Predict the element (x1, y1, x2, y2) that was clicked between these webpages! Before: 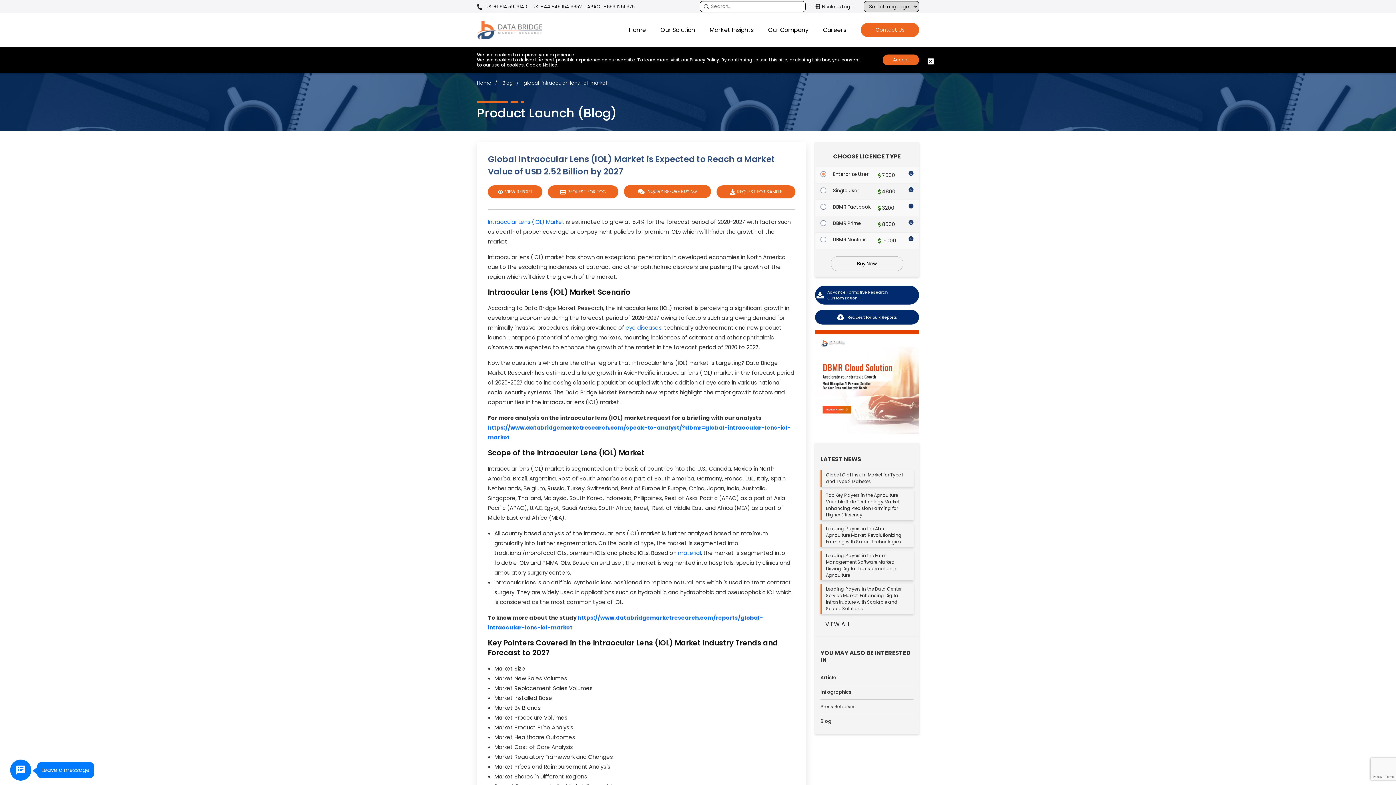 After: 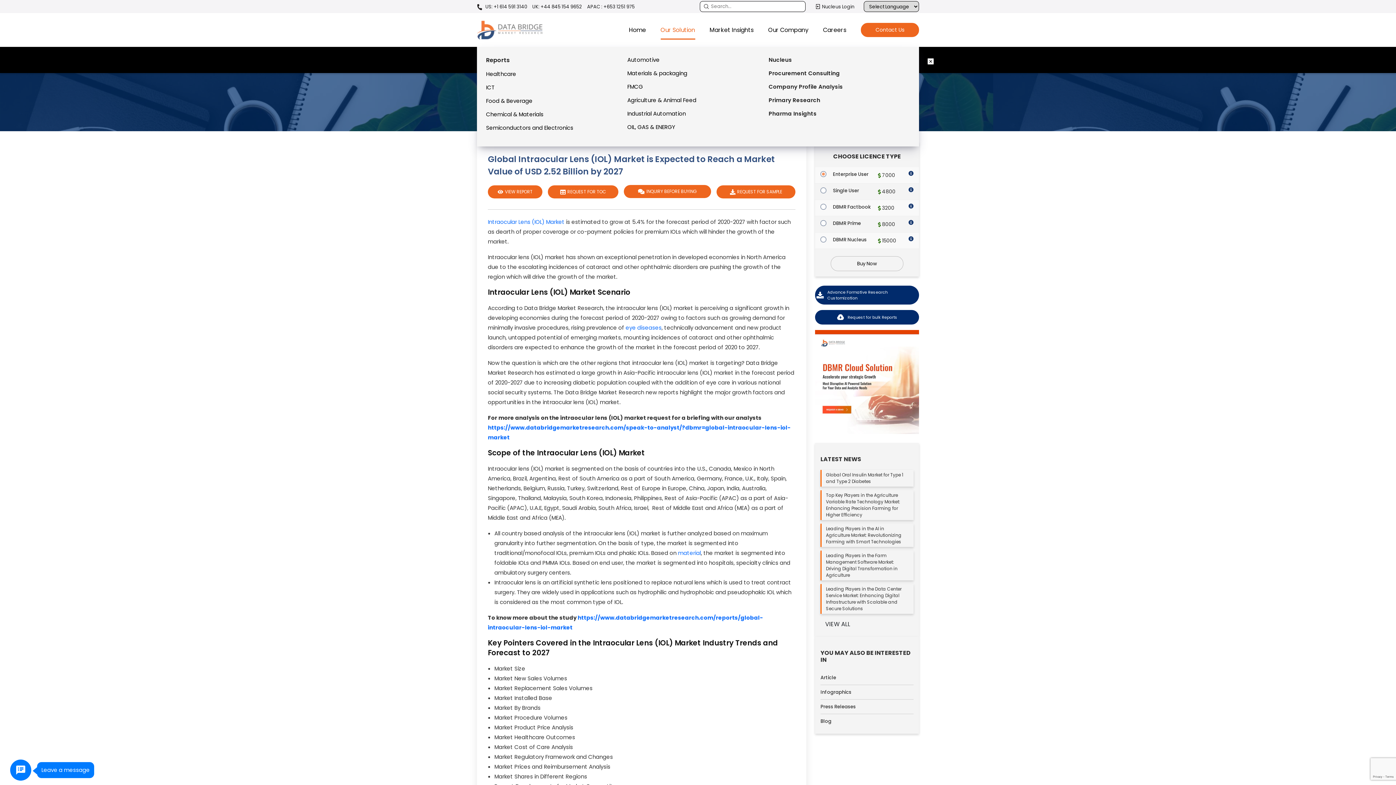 Action: bbox: (660, 13, 695, 46) label: Our Solution